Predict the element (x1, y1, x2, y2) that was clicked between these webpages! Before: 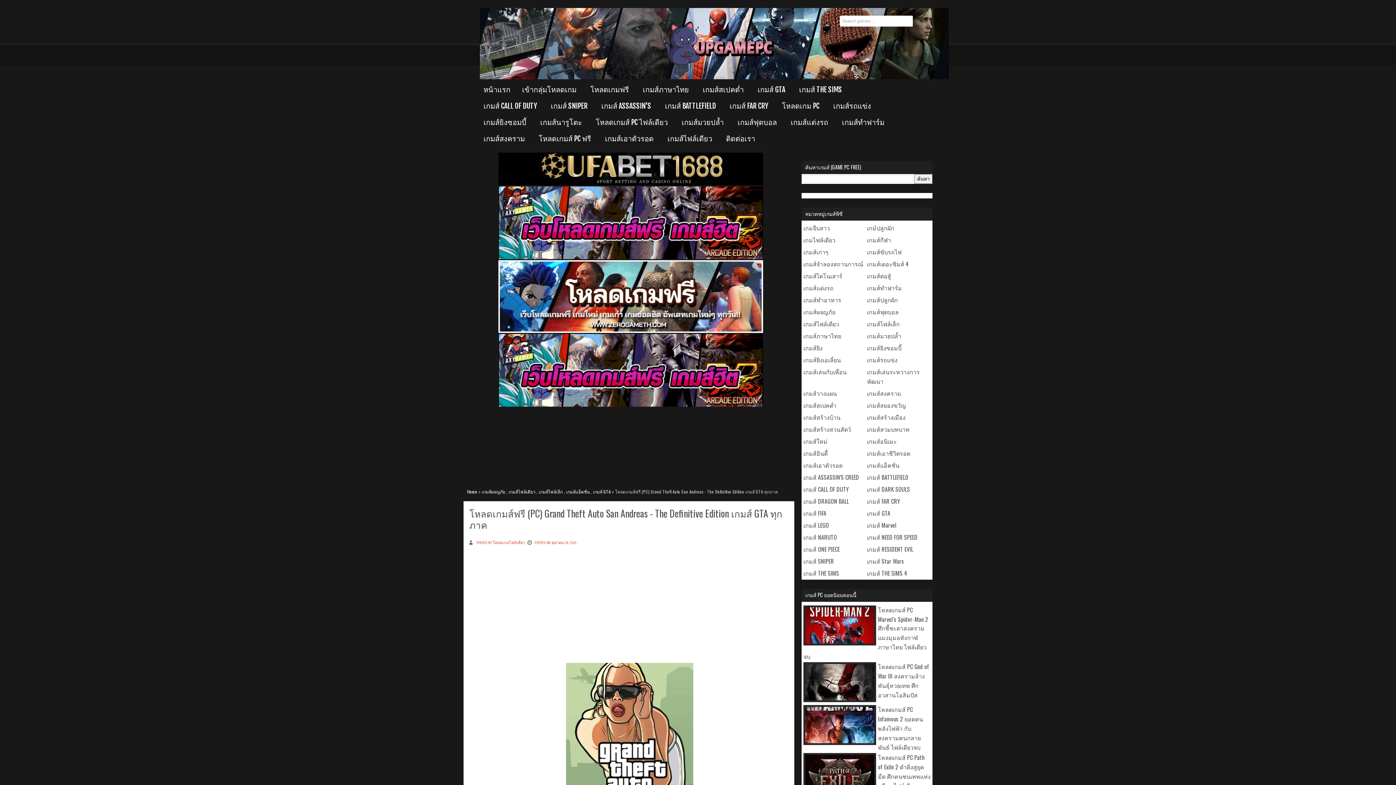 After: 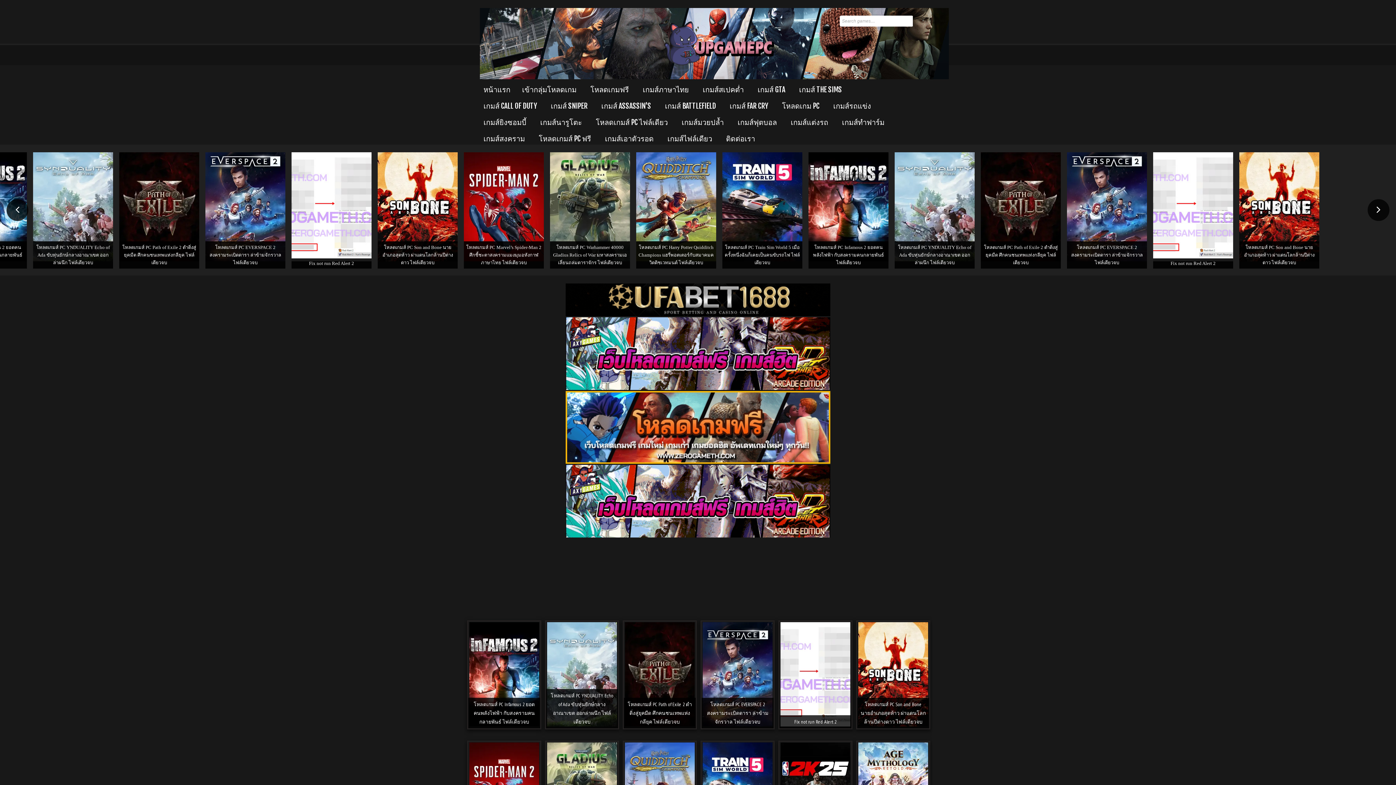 Action: label: หน้าแรก bbox: (480, 79, 518, 98)